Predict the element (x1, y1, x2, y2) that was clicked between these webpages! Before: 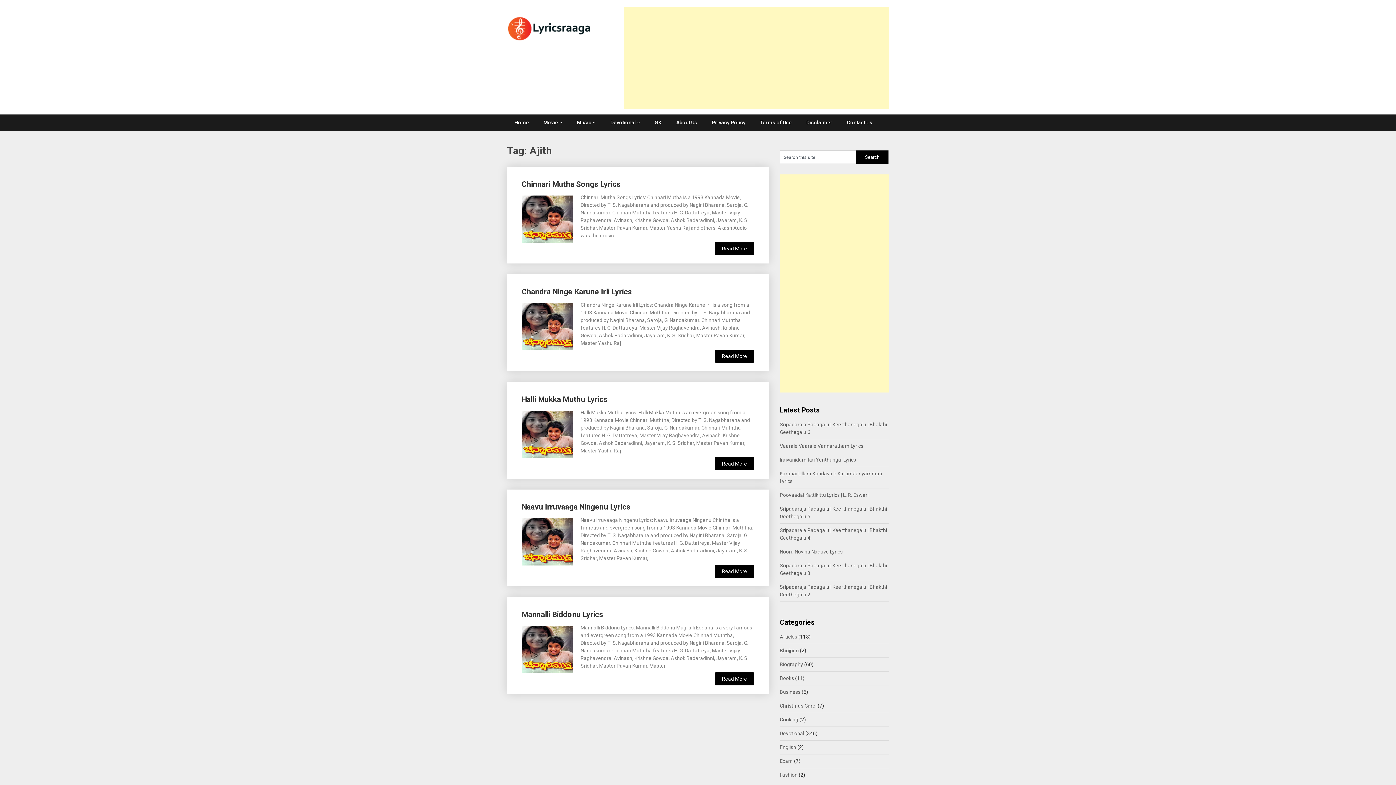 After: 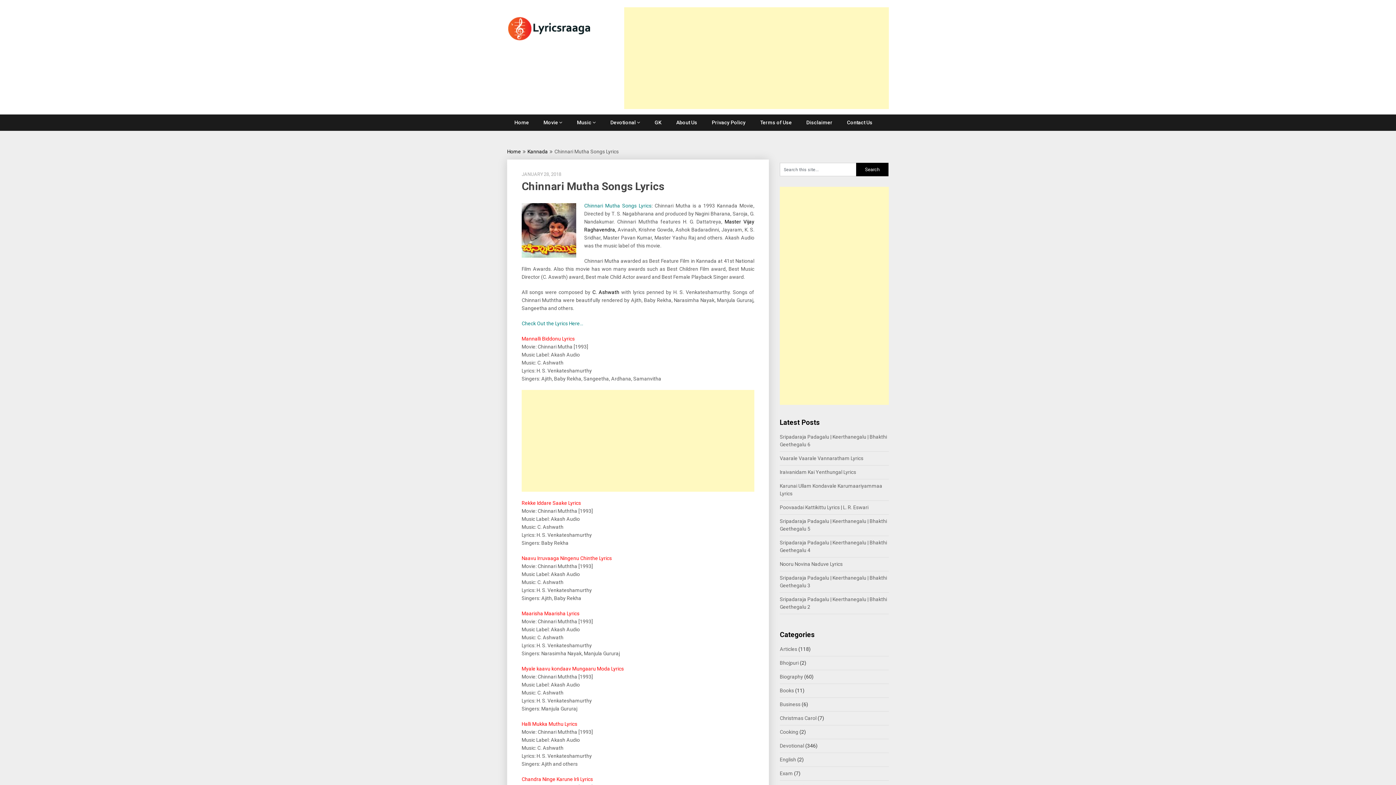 Action: bbox: (521, 193, 573, 242)